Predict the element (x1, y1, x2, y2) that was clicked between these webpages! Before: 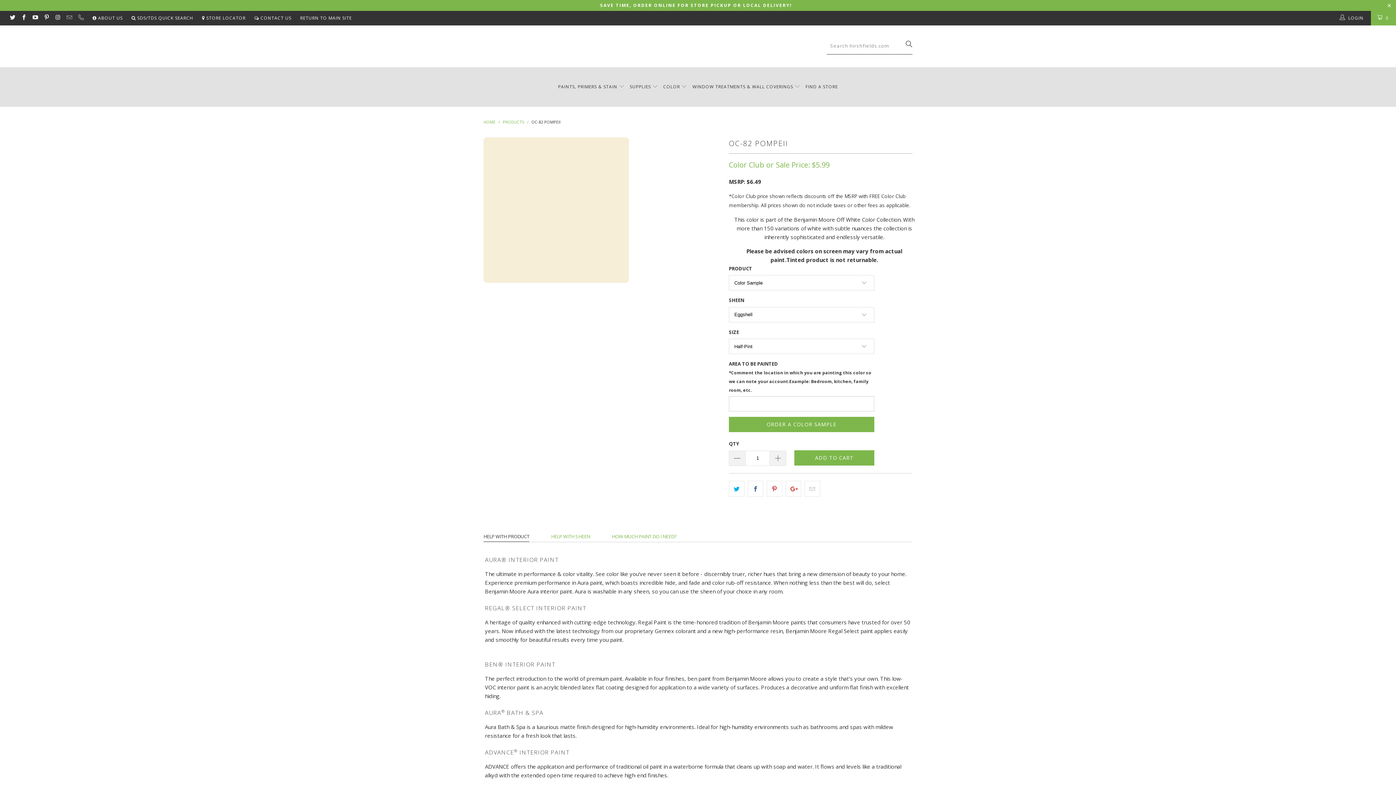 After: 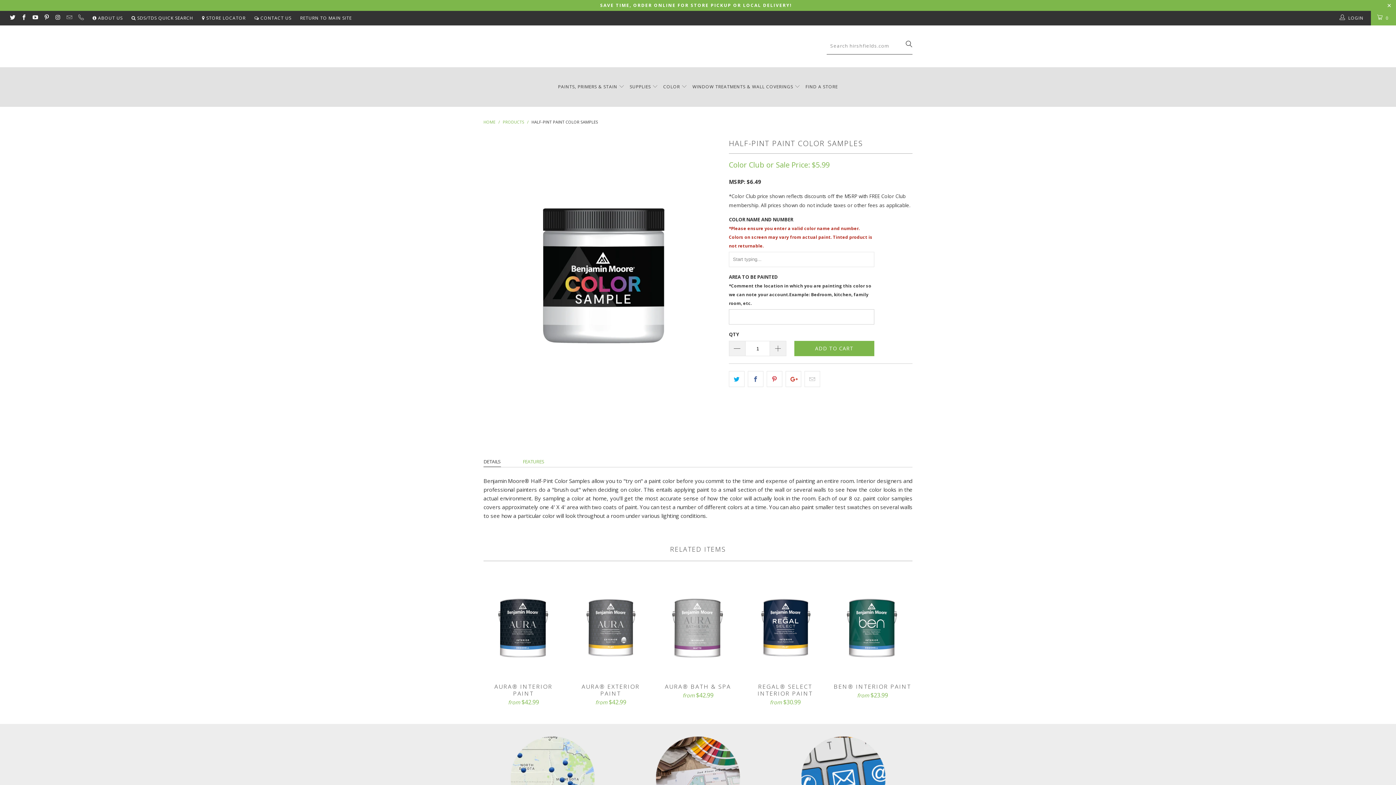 Action: label: ORDER A COLOR SAMPLE bbox: (729, 417, 874, 432)